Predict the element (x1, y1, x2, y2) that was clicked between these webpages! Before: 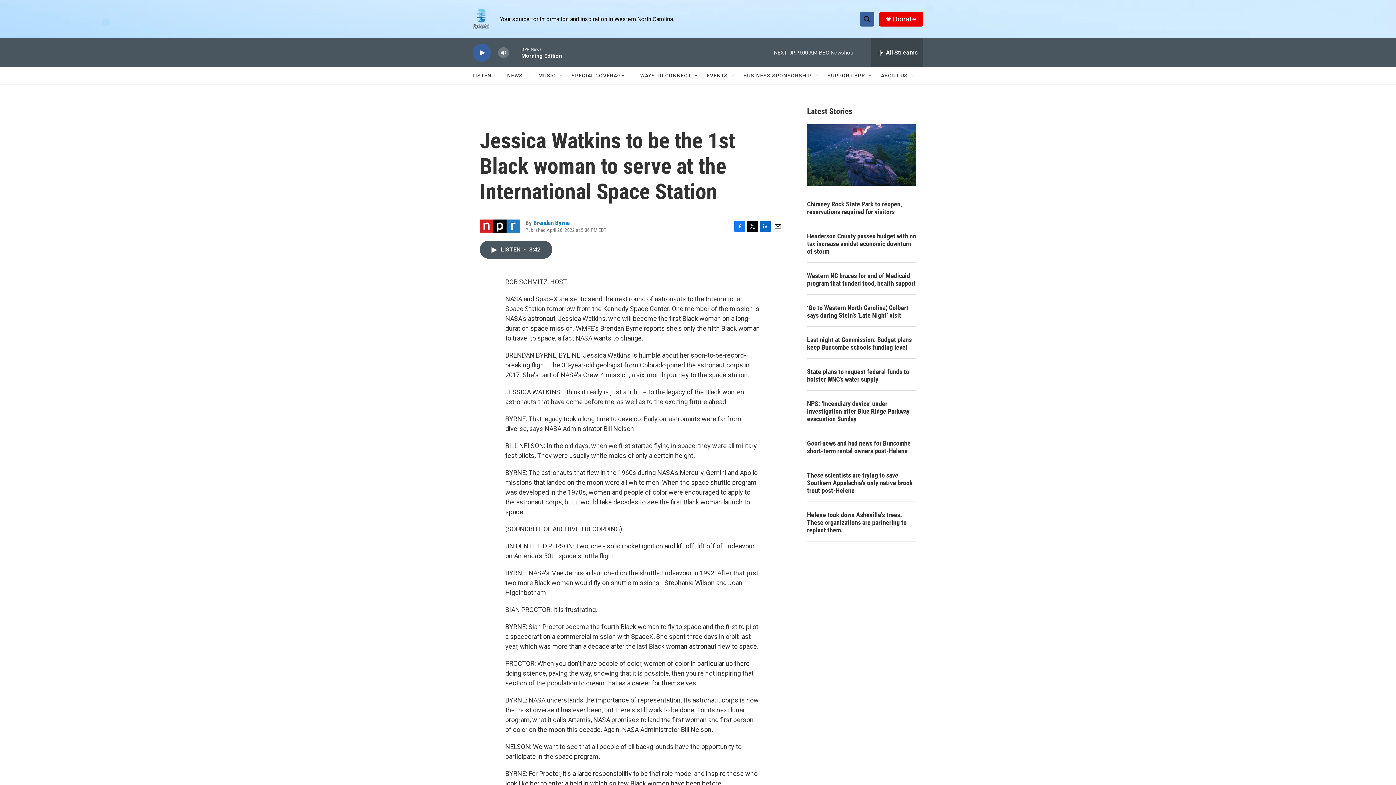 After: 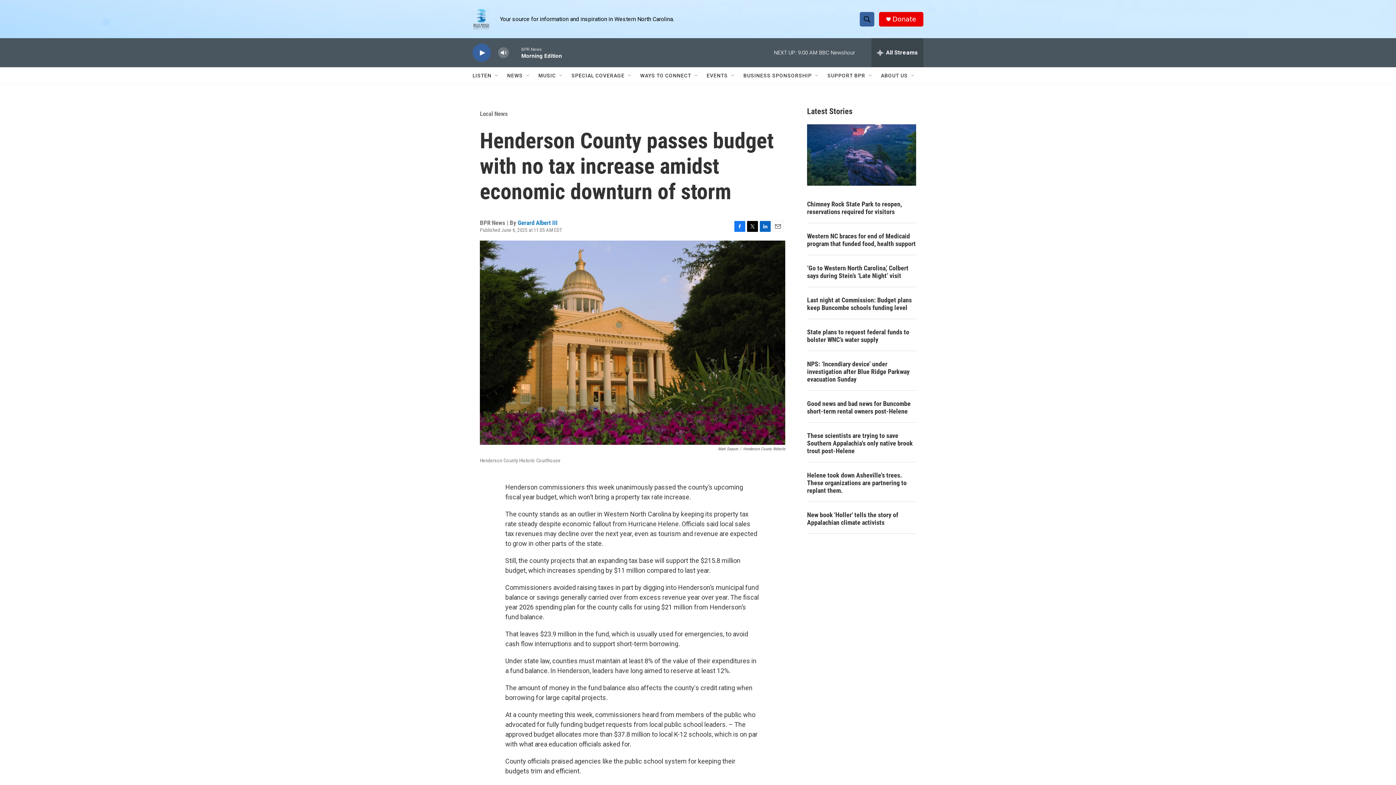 Action: bbox: (807, 232, 916, 255) label: Henderson County passes budget with no tax increase amidst economic downturn of storm